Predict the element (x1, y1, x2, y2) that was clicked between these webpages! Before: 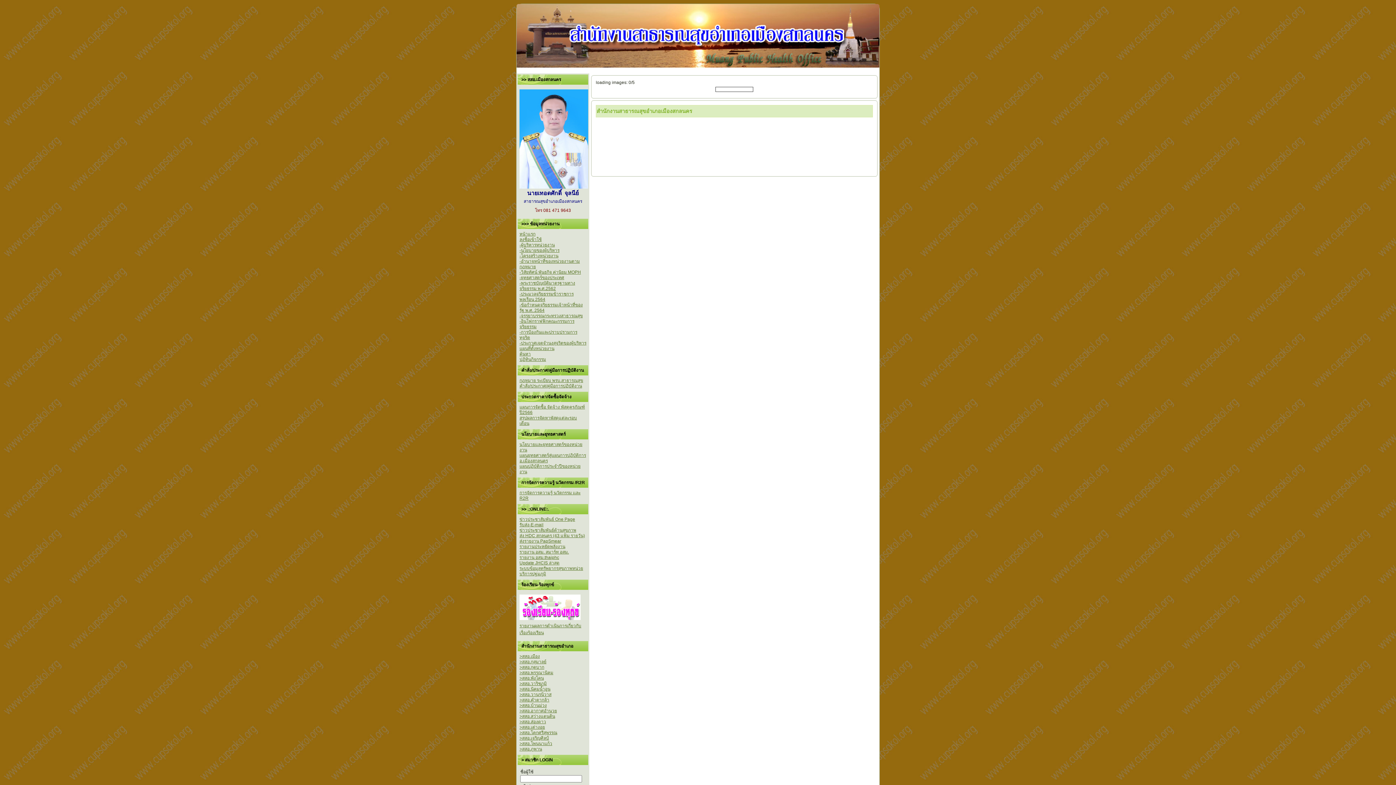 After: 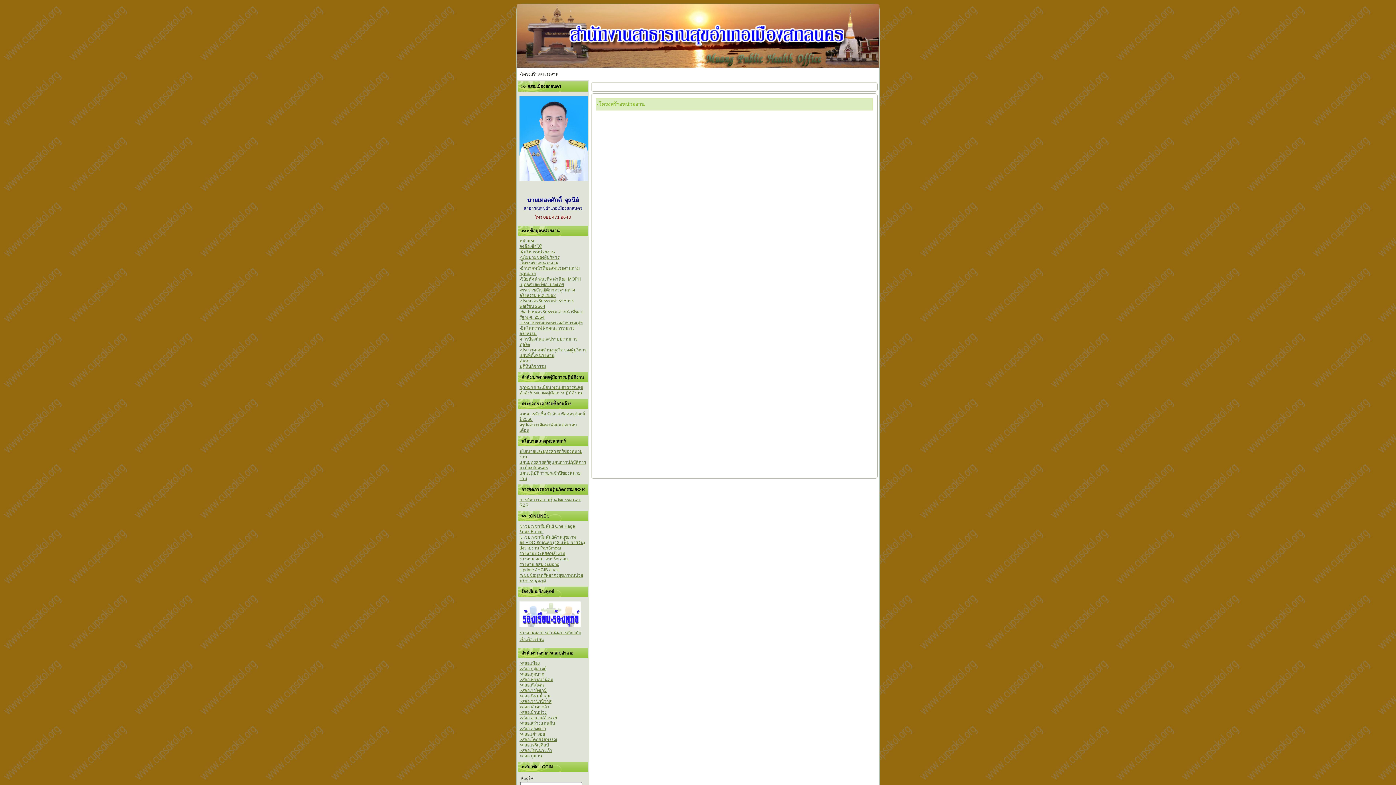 Action: label: -โครงสร้างหน่วยงาน bbox: (519, 253, 558, 258)